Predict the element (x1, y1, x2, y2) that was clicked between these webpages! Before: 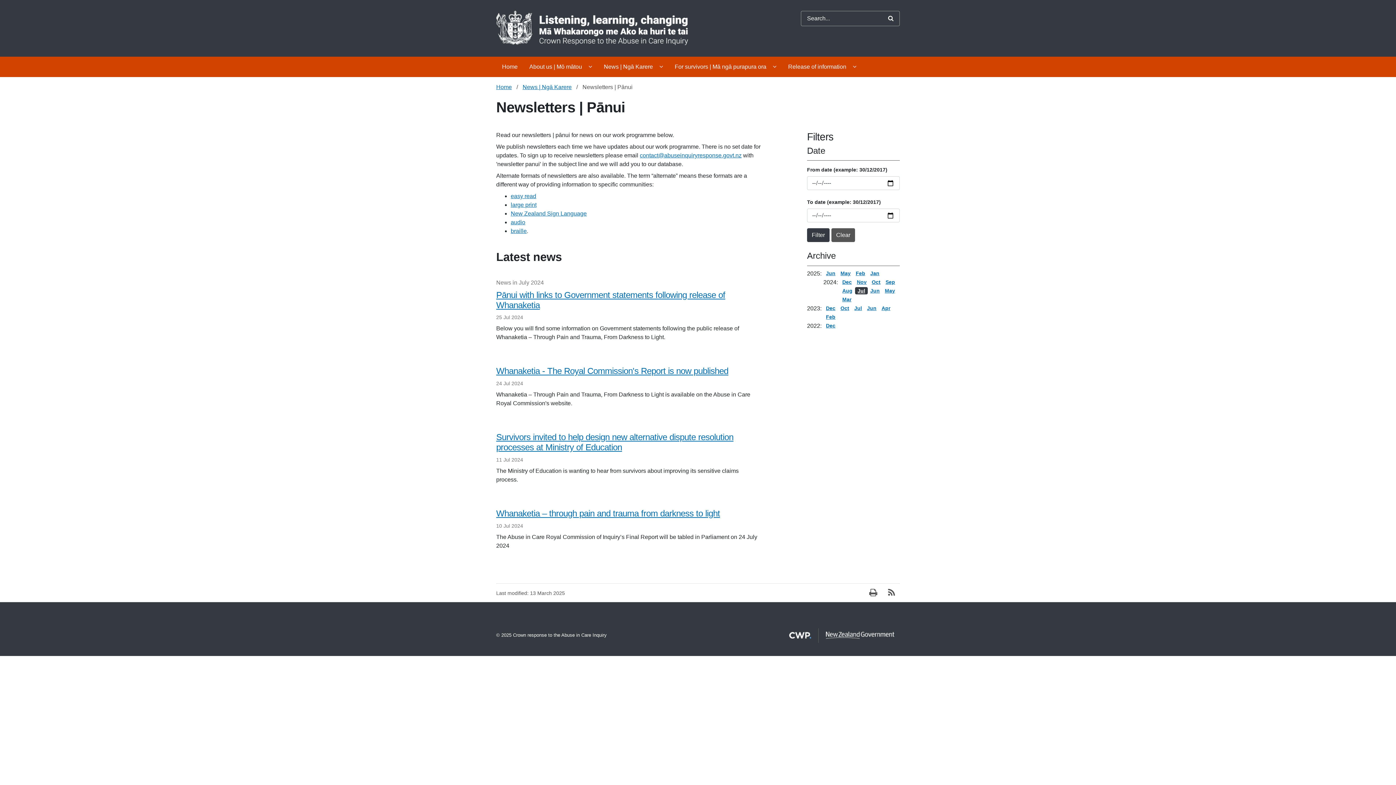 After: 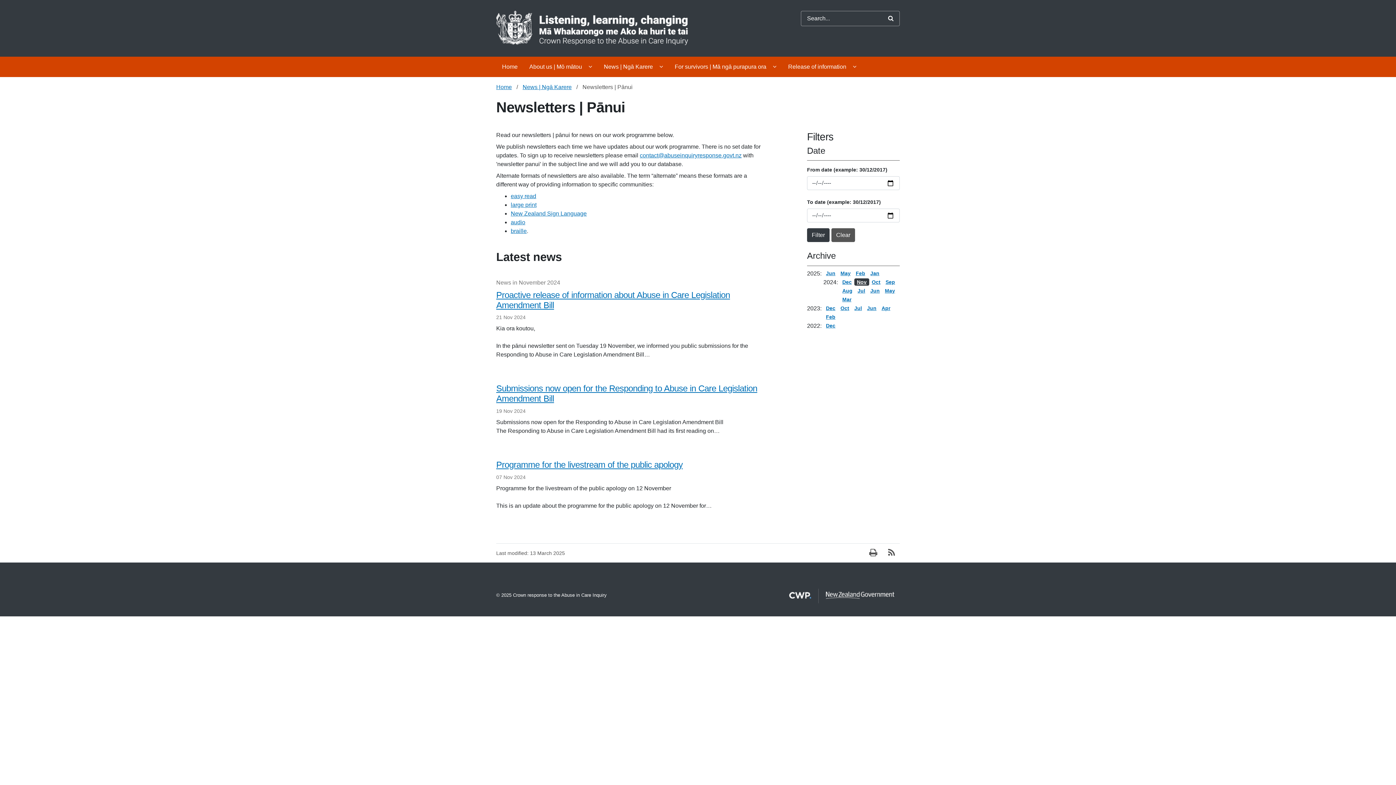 Action: label: Nov 2024 Archive bbox: (854, 278, 869, 285)